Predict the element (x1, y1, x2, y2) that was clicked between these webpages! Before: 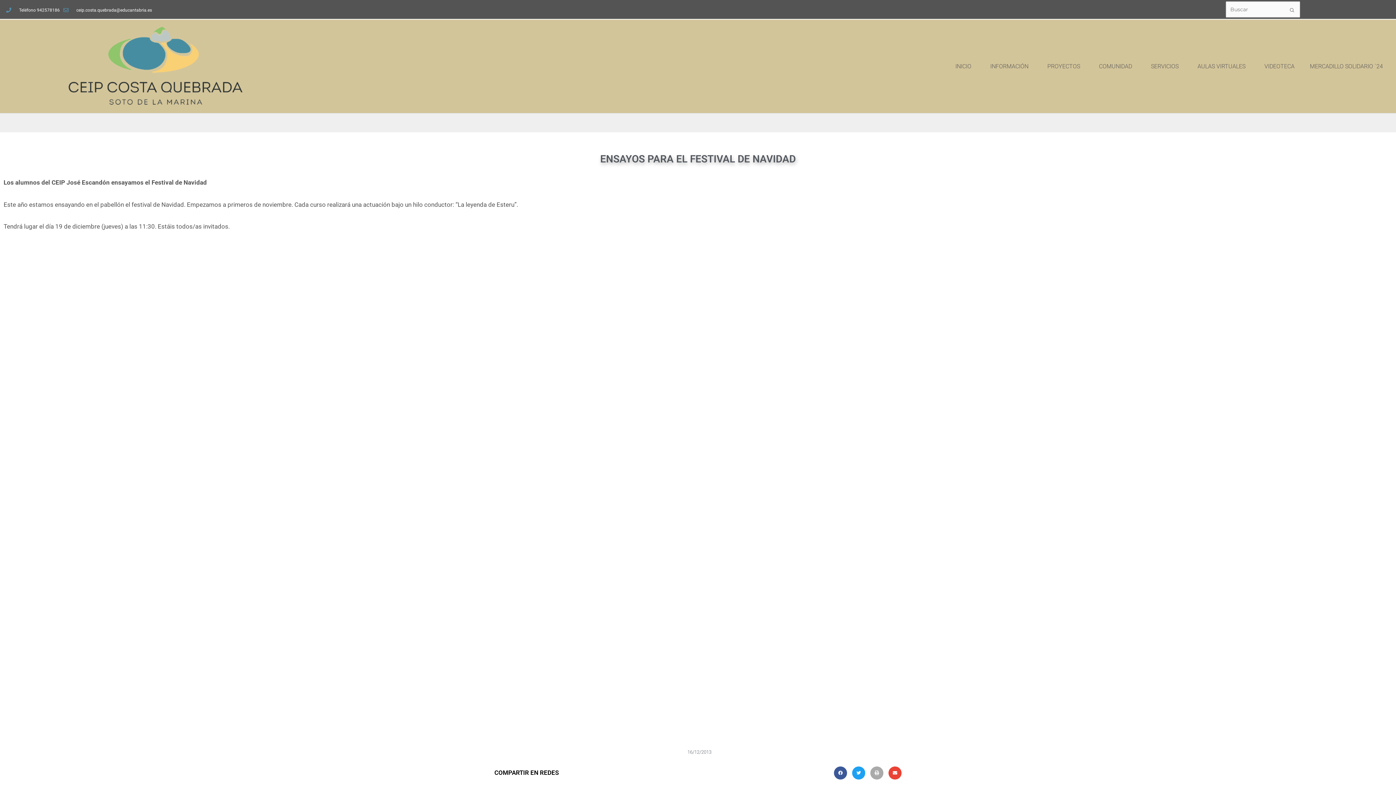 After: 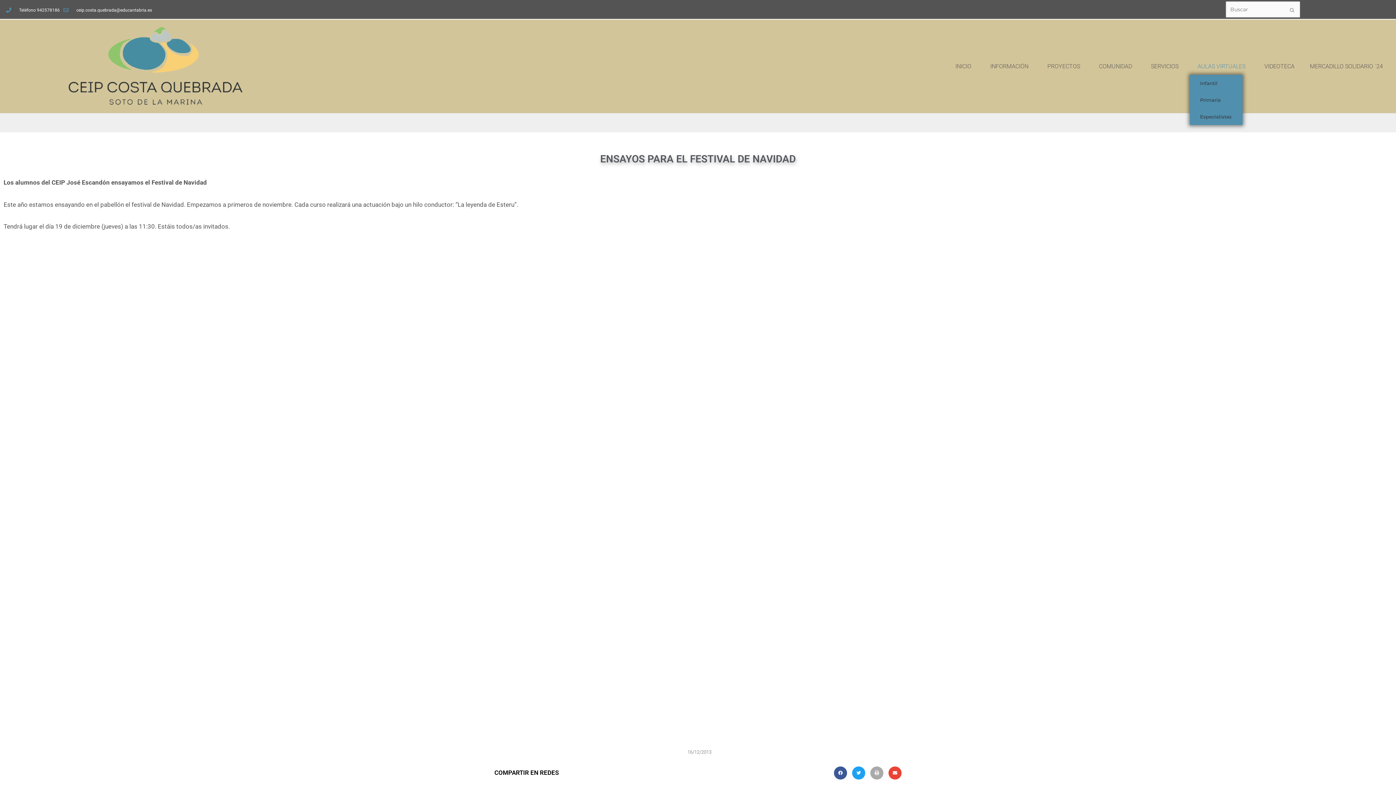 Action: label: AULAS VIRTUALES bbox: (1190, 58, 1257, 74)